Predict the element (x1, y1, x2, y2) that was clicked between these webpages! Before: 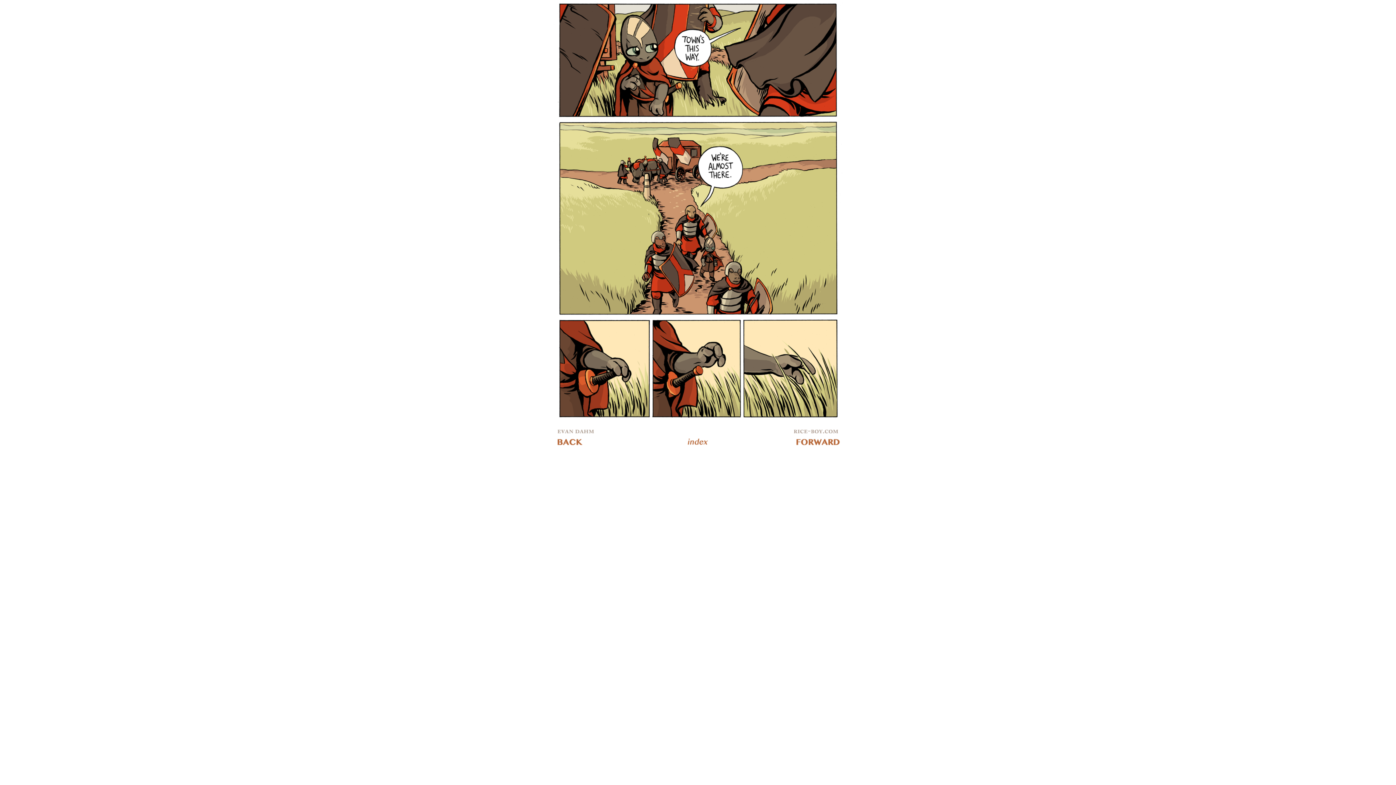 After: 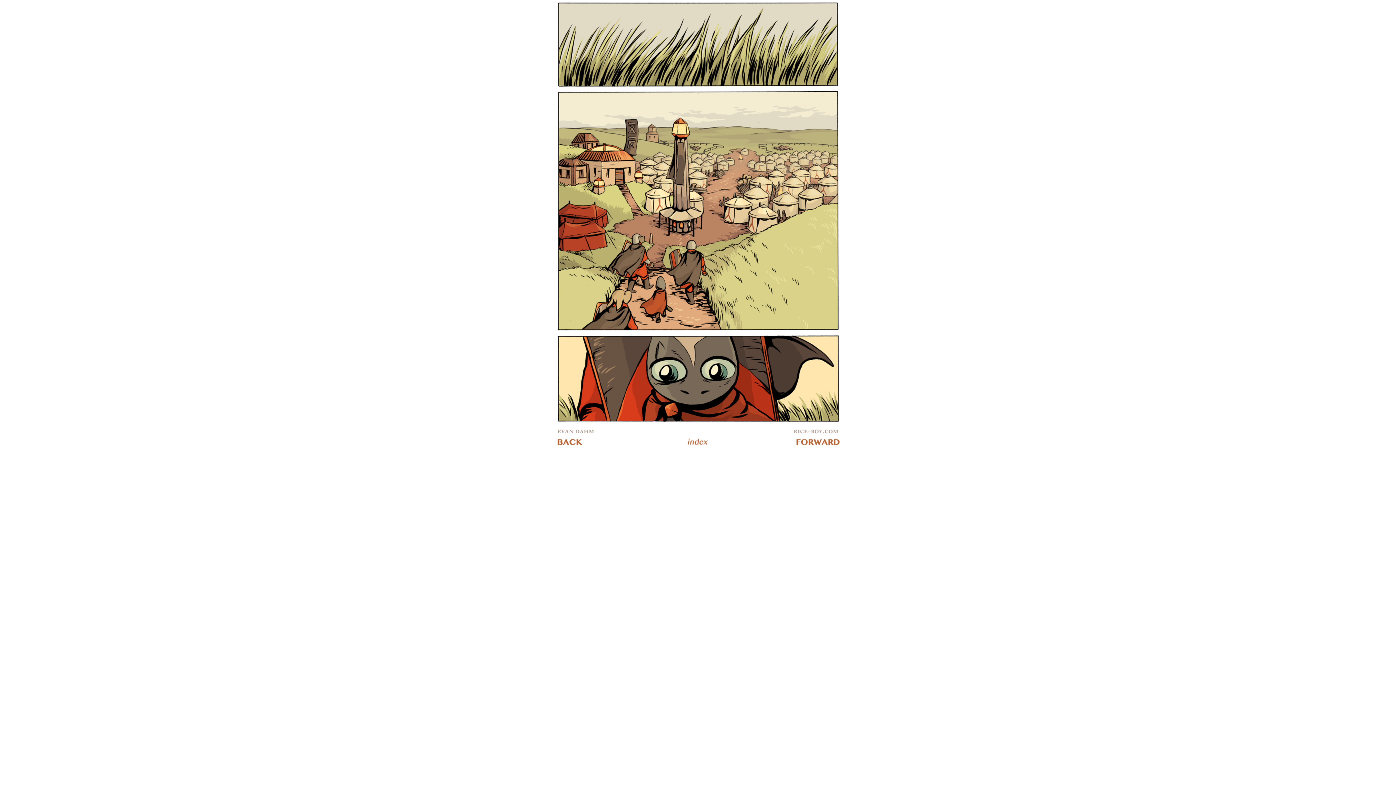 Action: bbox: (713, 448, 843, 454)